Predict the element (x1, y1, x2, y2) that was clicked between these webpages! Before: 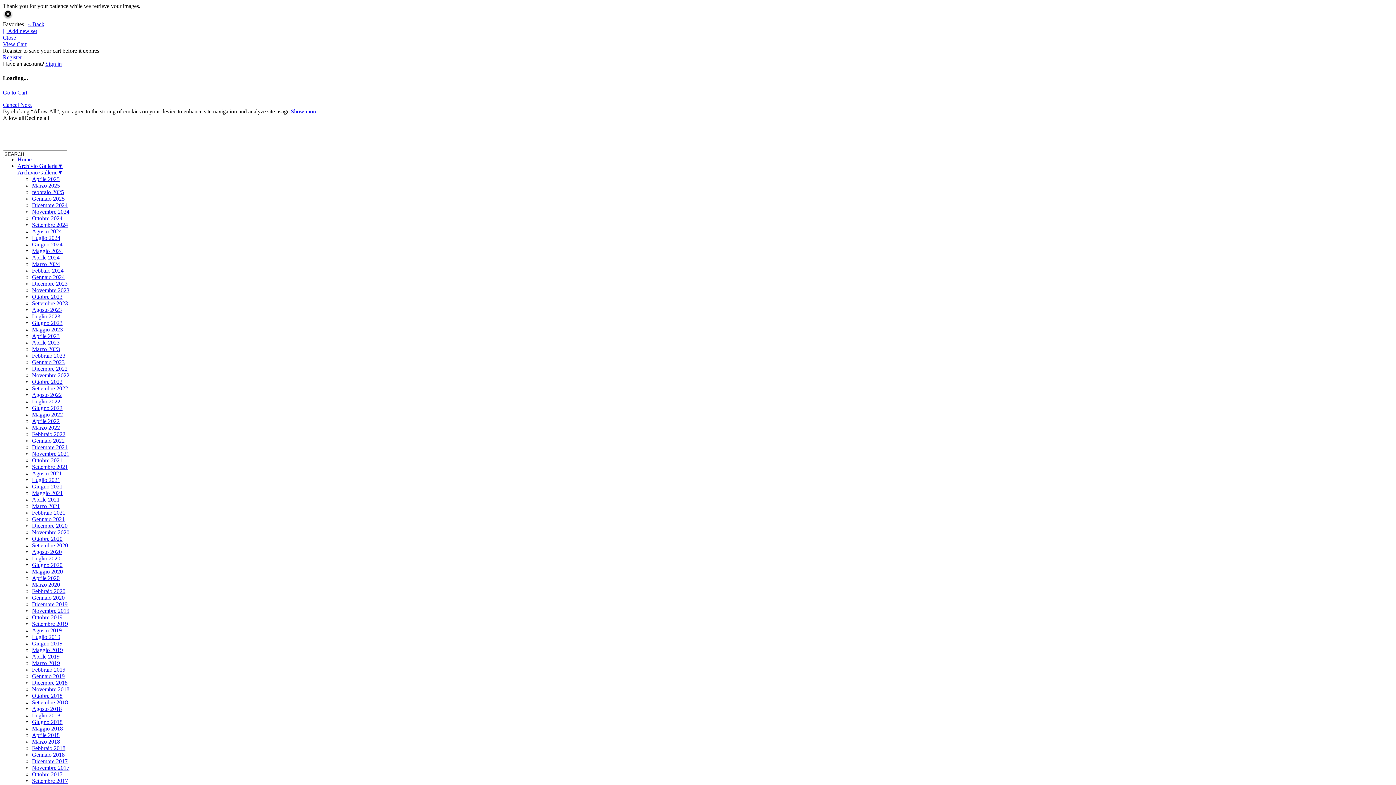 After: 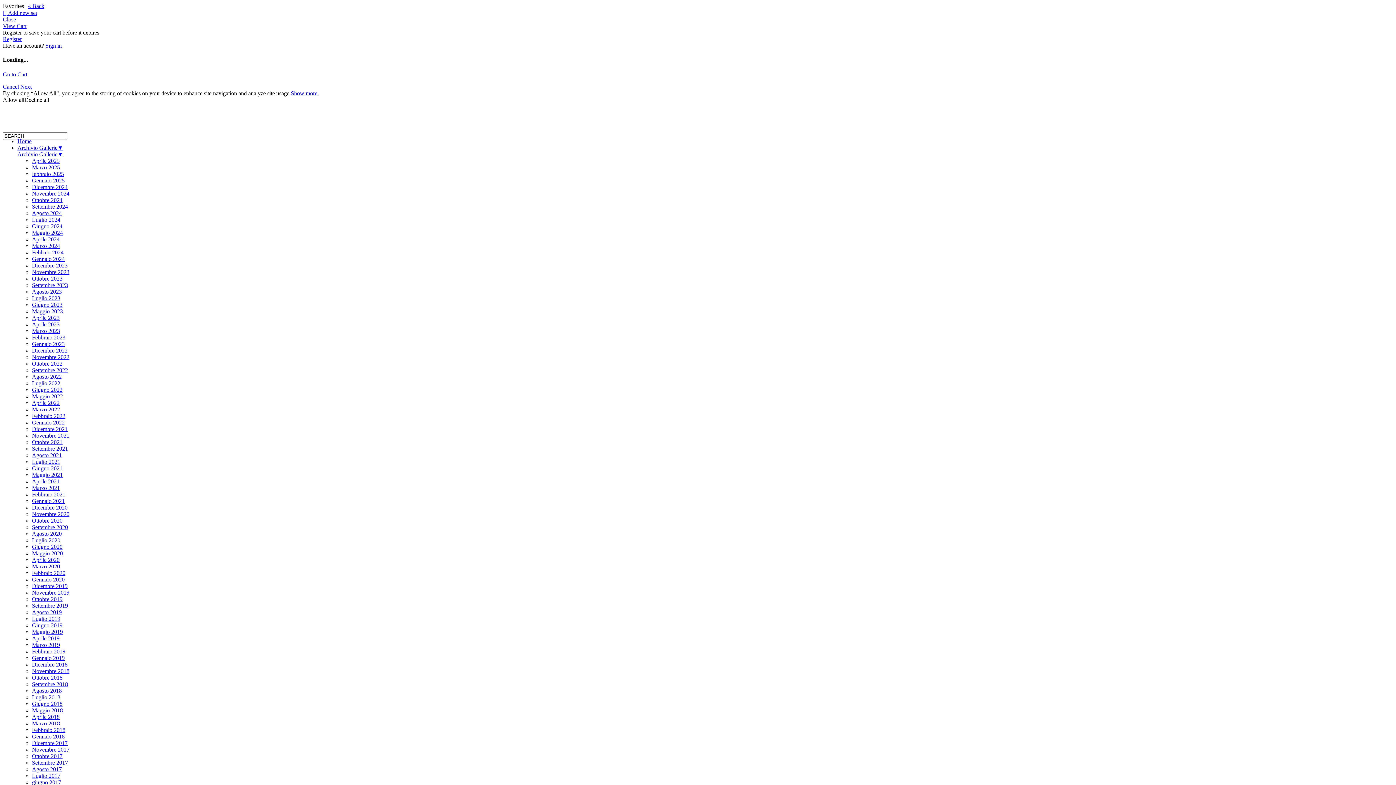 Action: label: Giugno 2018 bbox: (32, 719, 62, 725)